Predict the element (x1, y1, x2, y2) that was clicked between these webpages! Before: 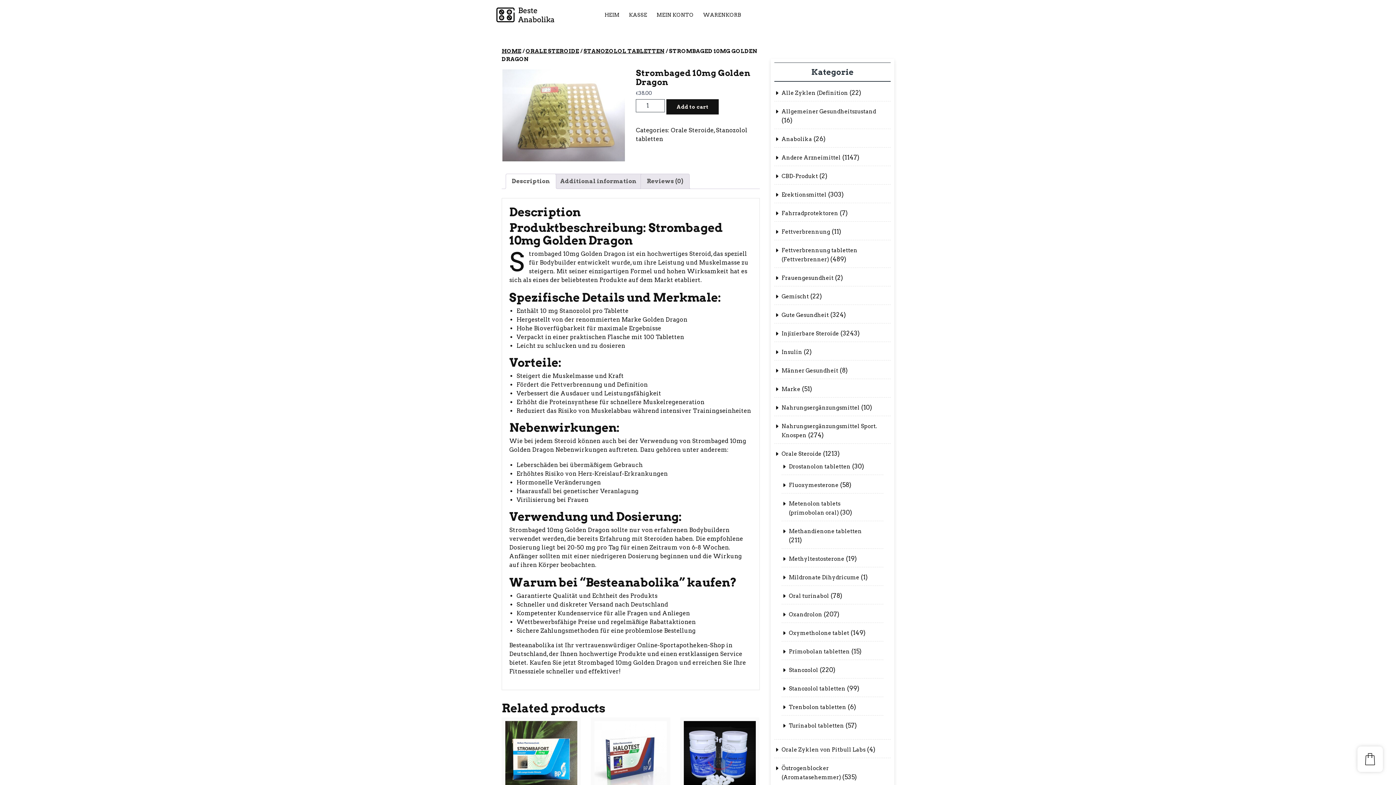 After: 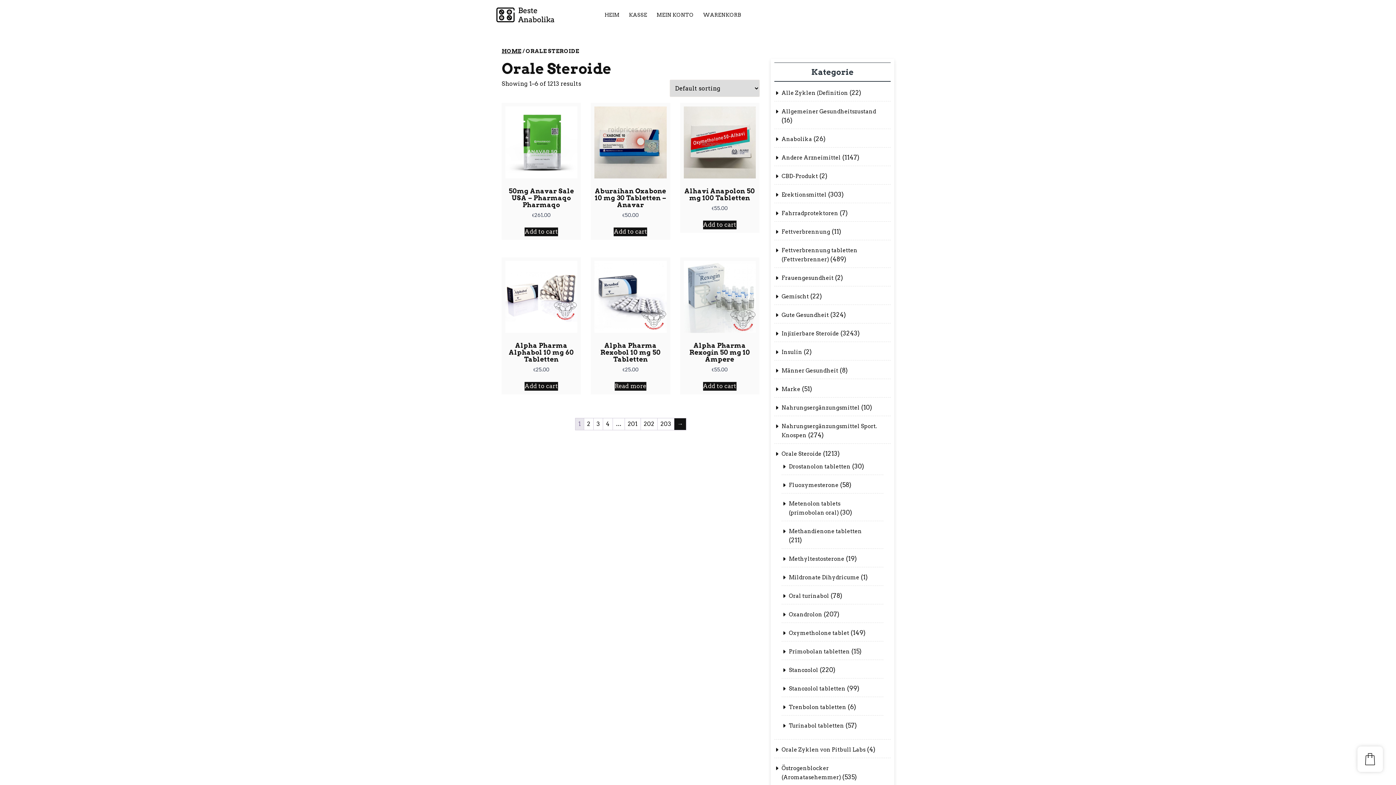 Action: bbox: (525, 48, 579, 54) label: ORALE STEROIDE